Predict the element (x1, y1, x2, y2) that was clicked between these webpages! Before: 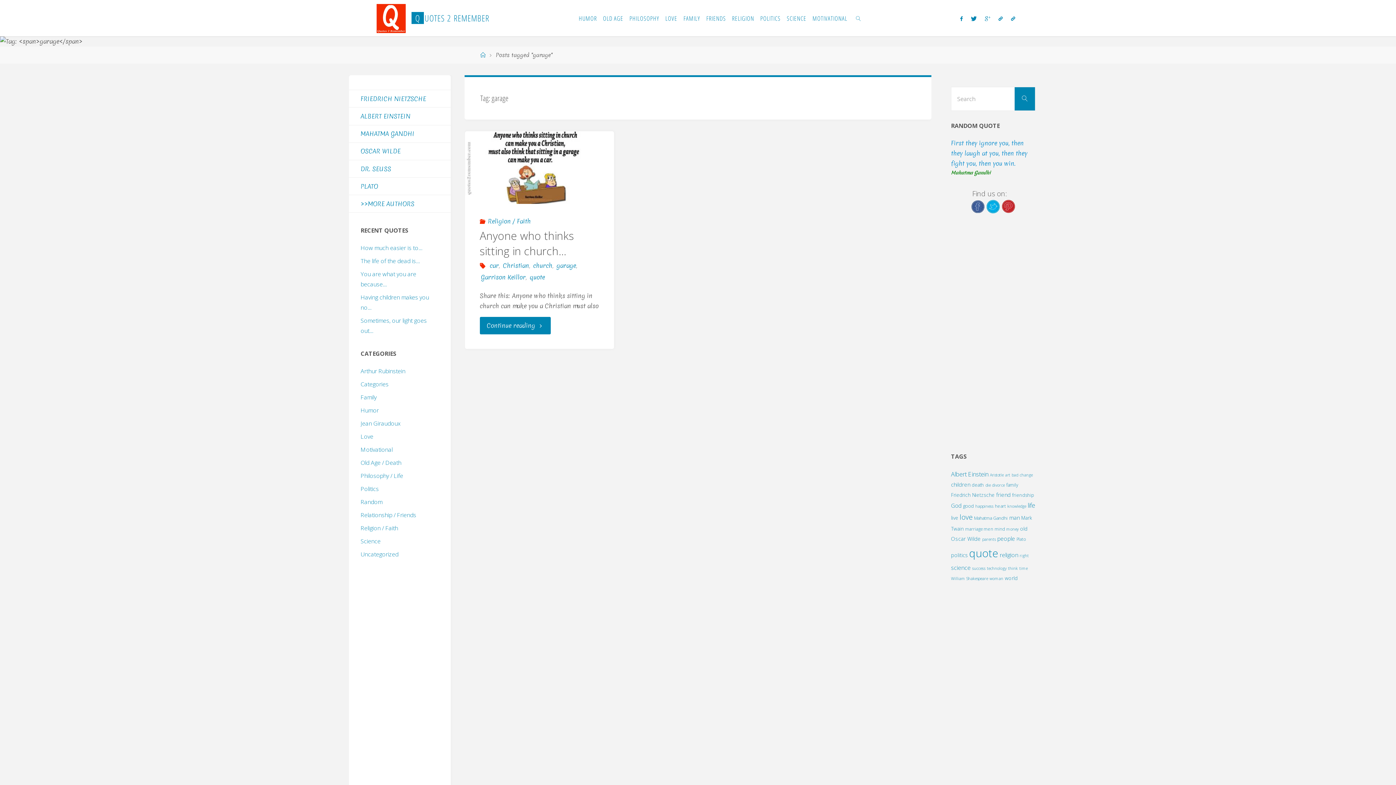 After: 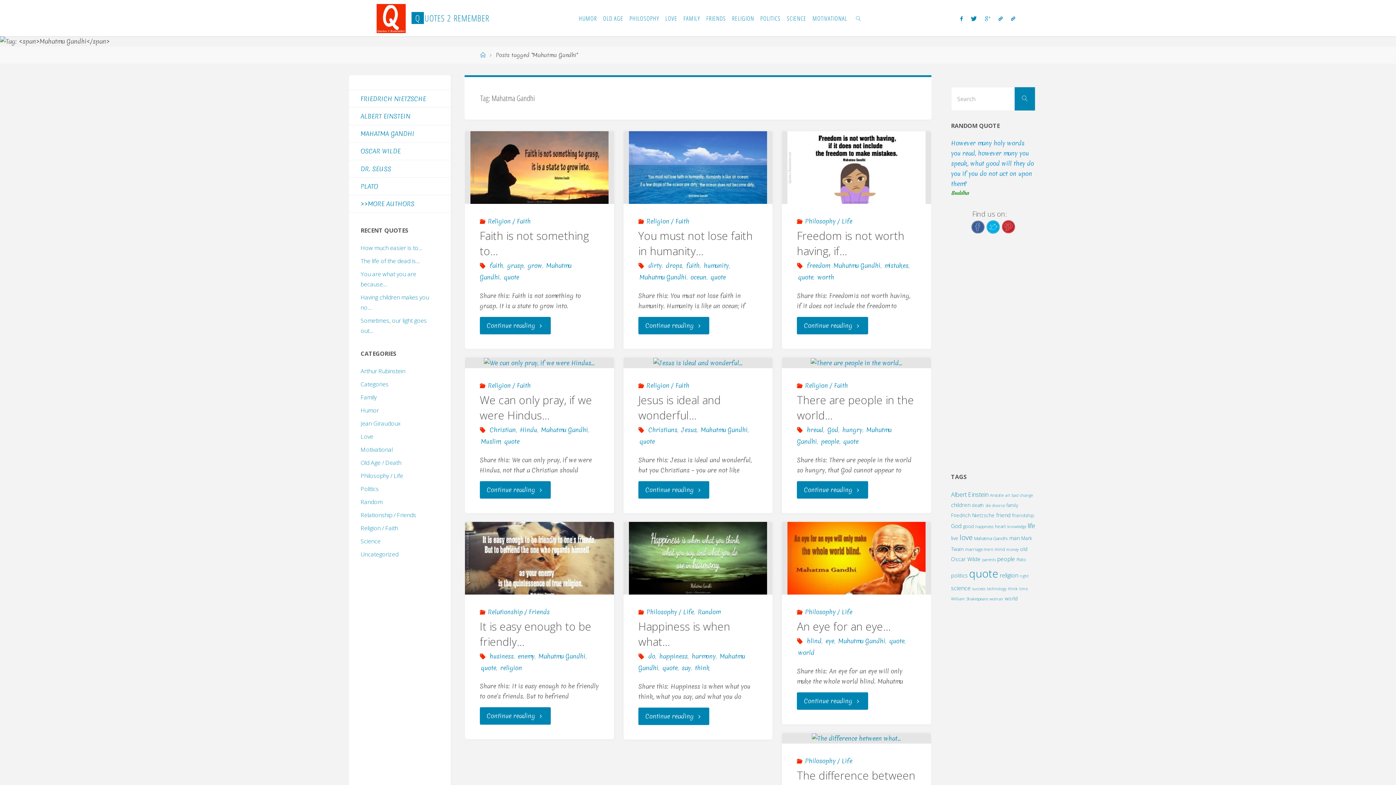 Action: label: Mahatma Gandhi (20 items) bbox: (974, 515, 1008, 521)